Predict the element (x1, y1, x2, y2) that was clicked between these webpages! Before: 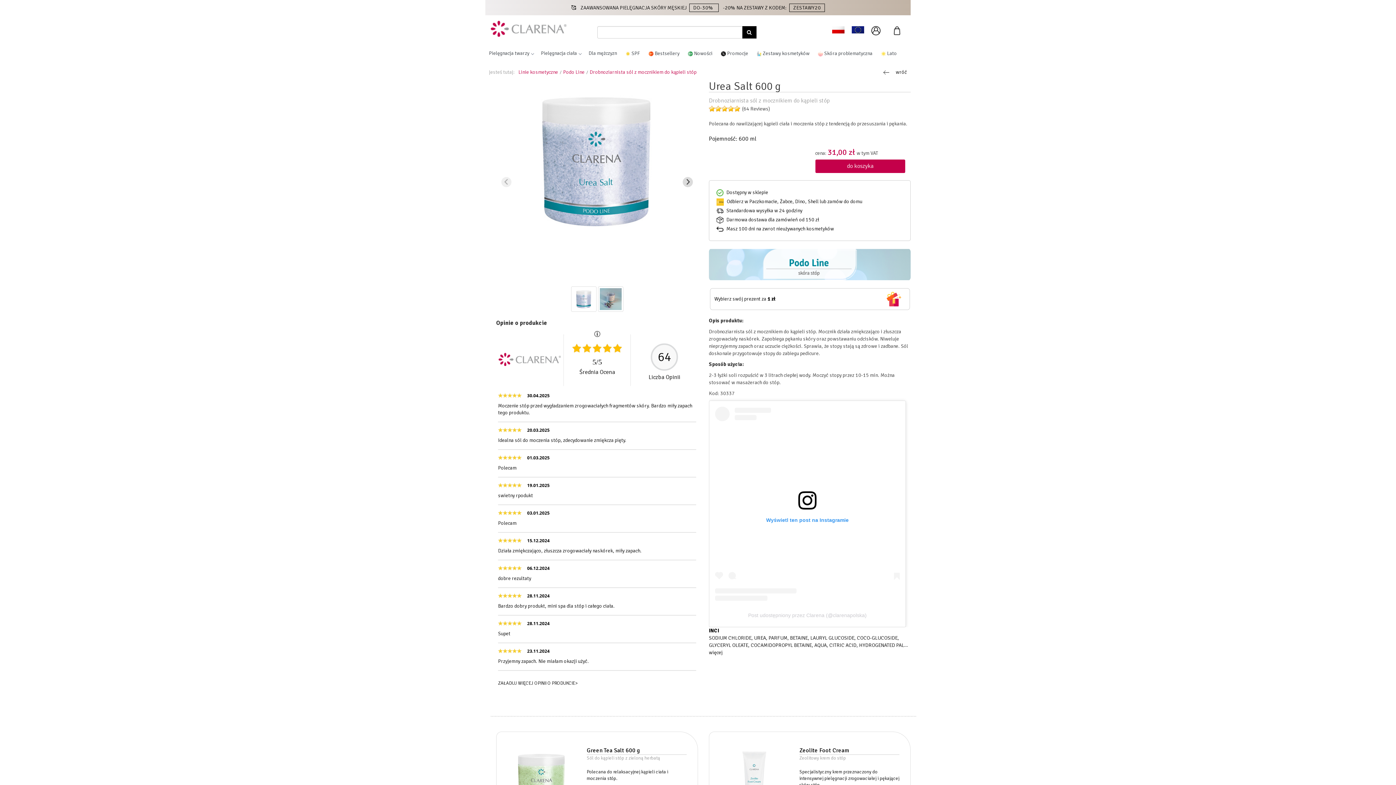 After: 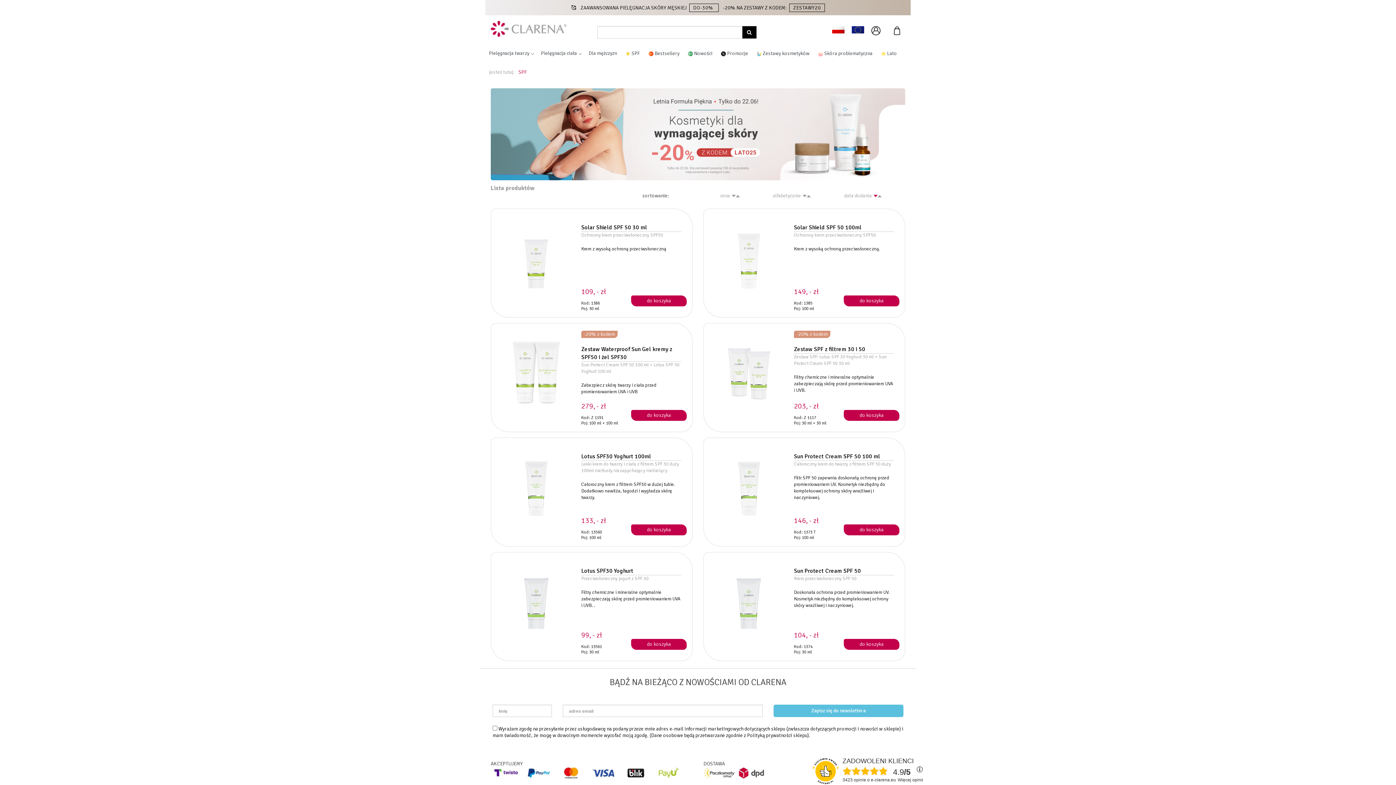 Action: label: SPF bbox: (620, 41, 644, 66)